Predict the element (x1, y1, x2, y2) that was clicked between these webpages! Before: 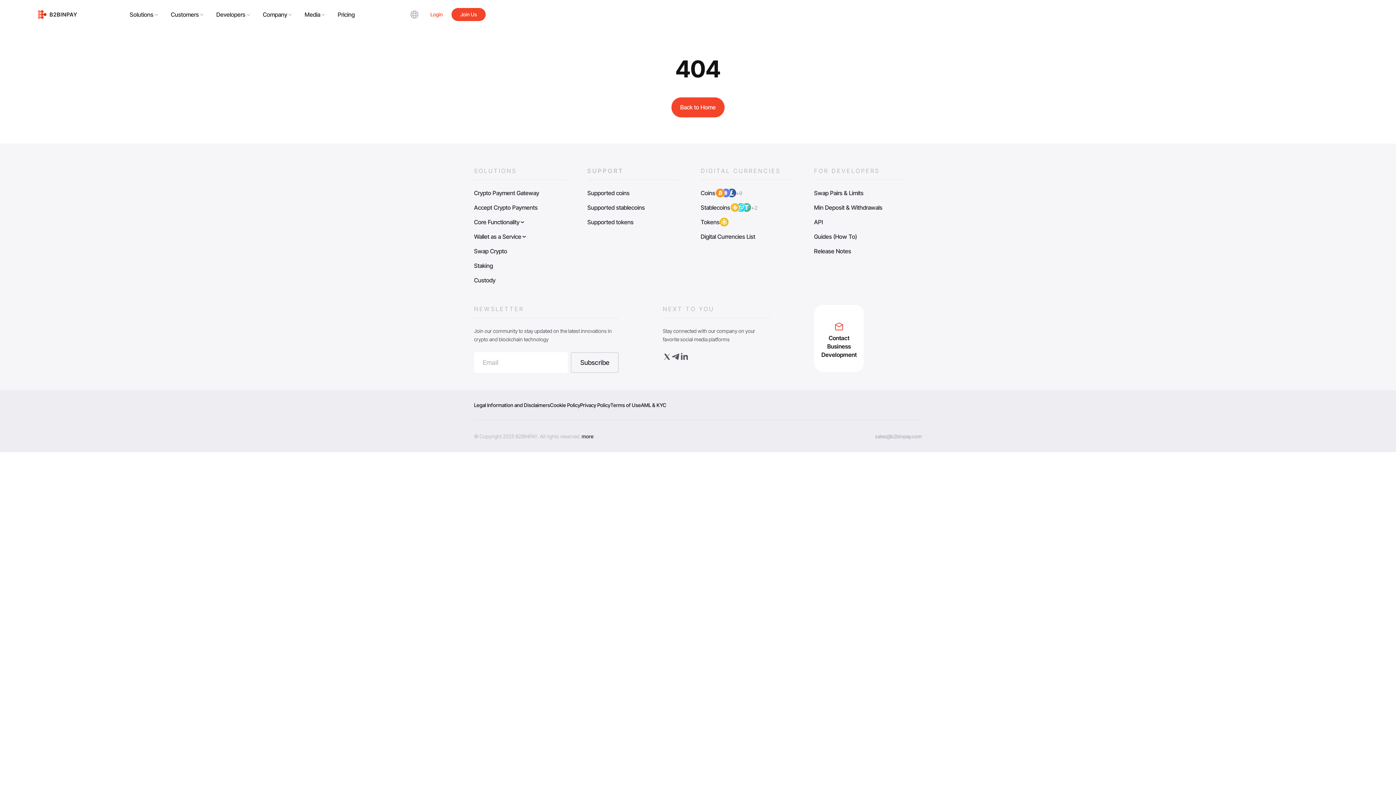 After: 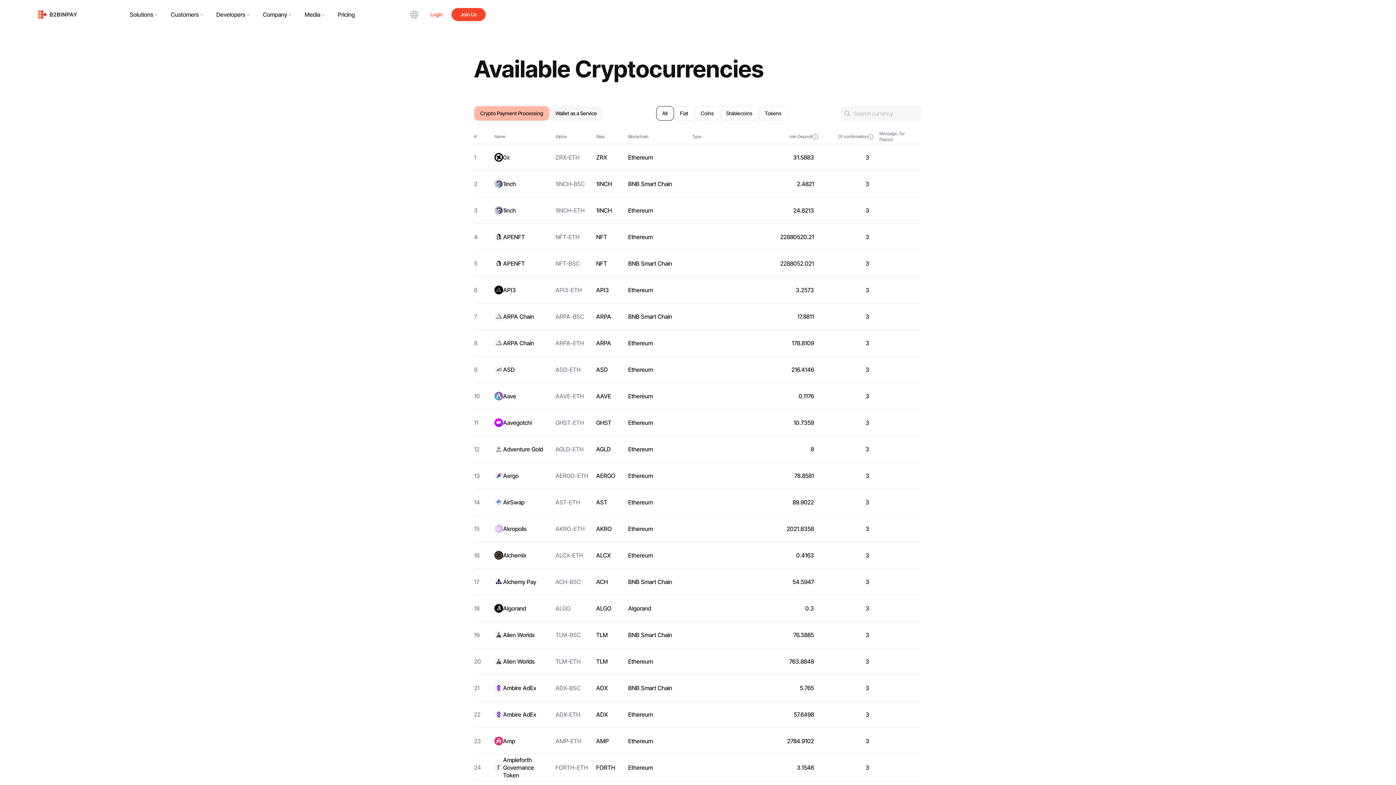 Action: label: Digital Currencies List bbox: (700, 229, 792, 244)